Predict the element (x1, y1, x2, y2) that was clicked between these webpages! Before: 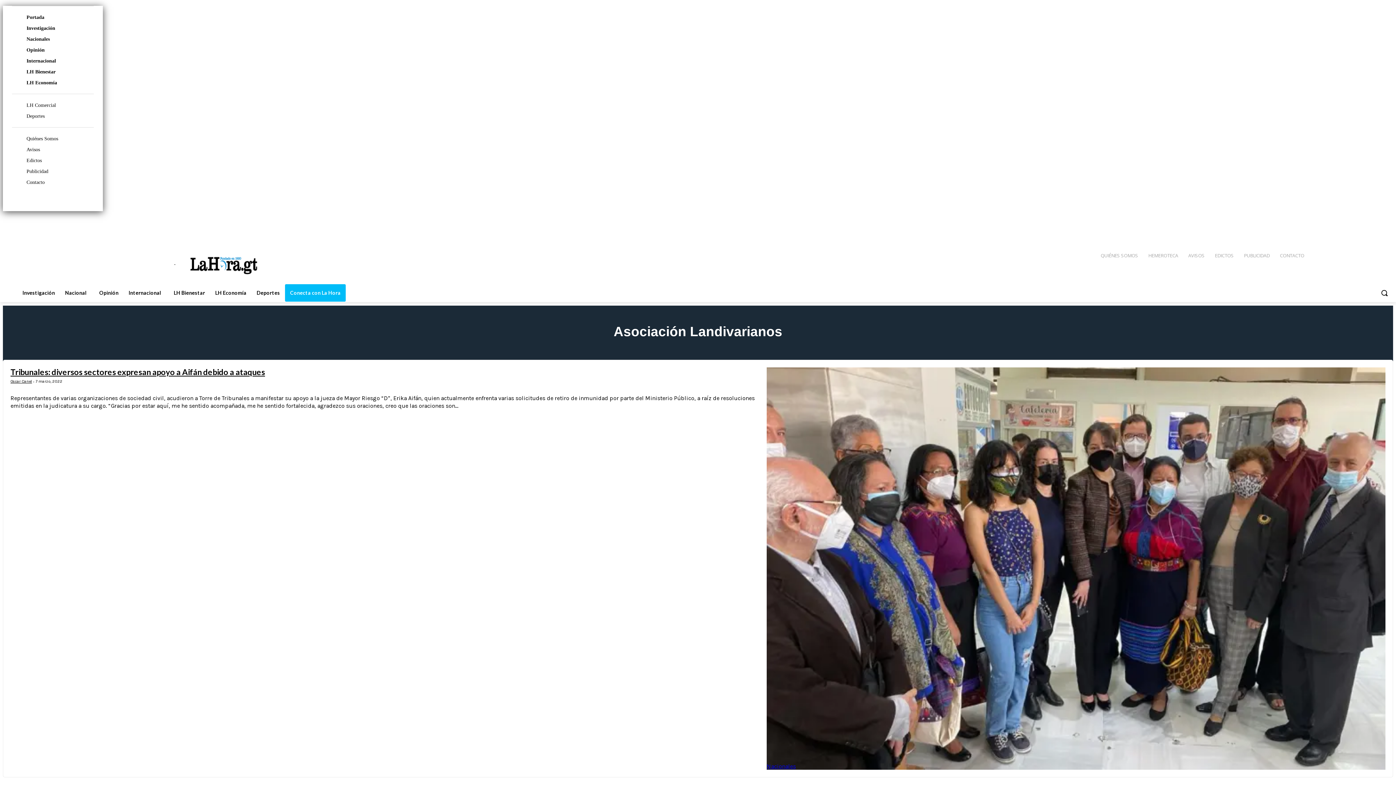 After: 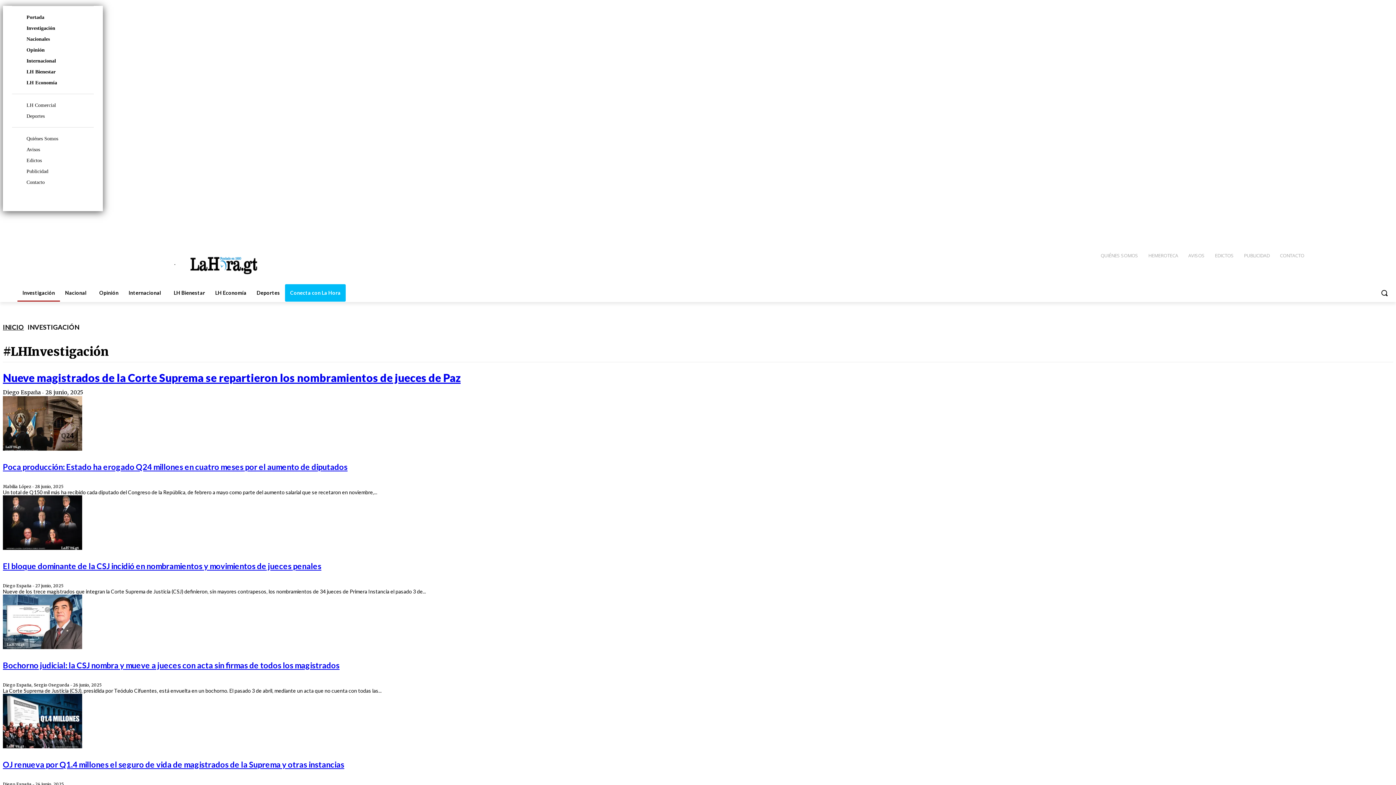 Action: bbox: (17, 284, 60, 301) label: Investigación